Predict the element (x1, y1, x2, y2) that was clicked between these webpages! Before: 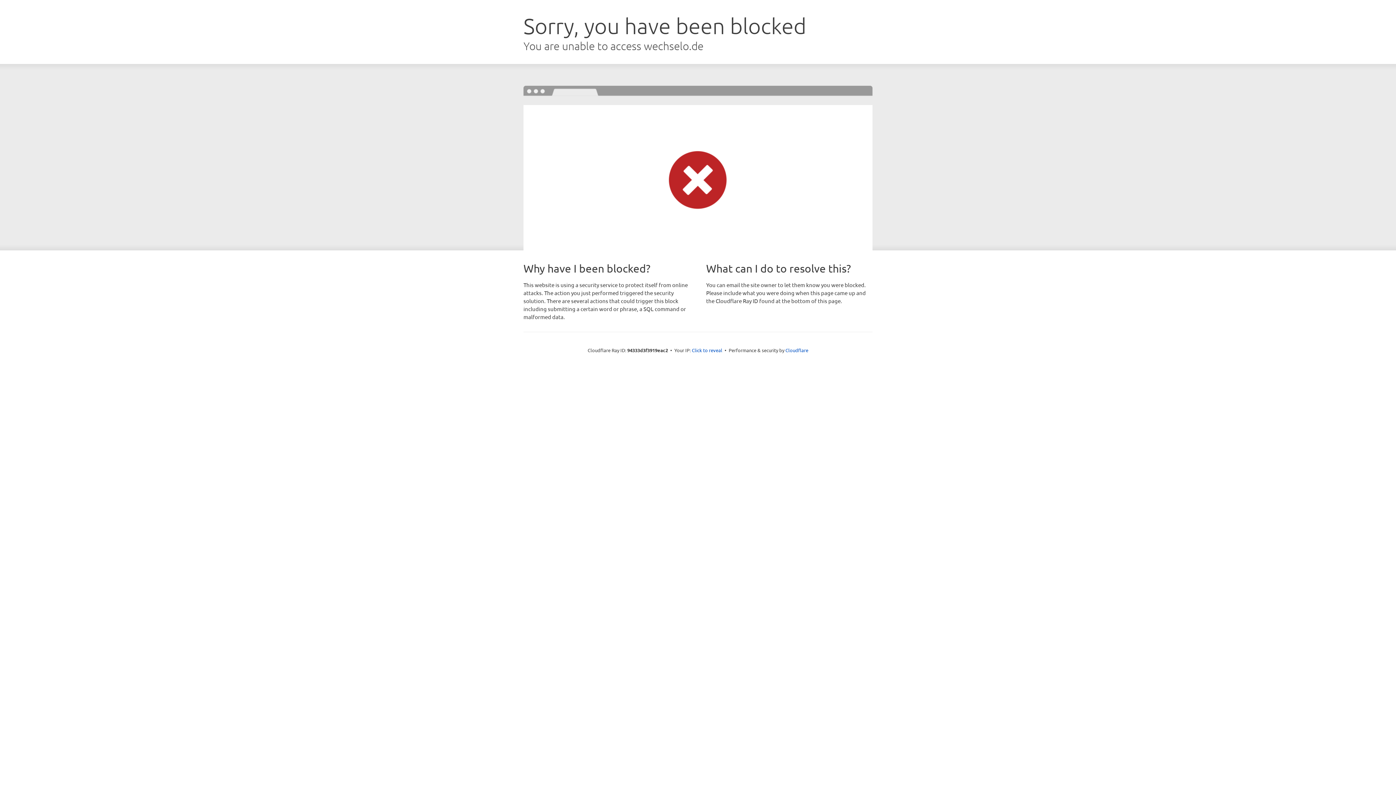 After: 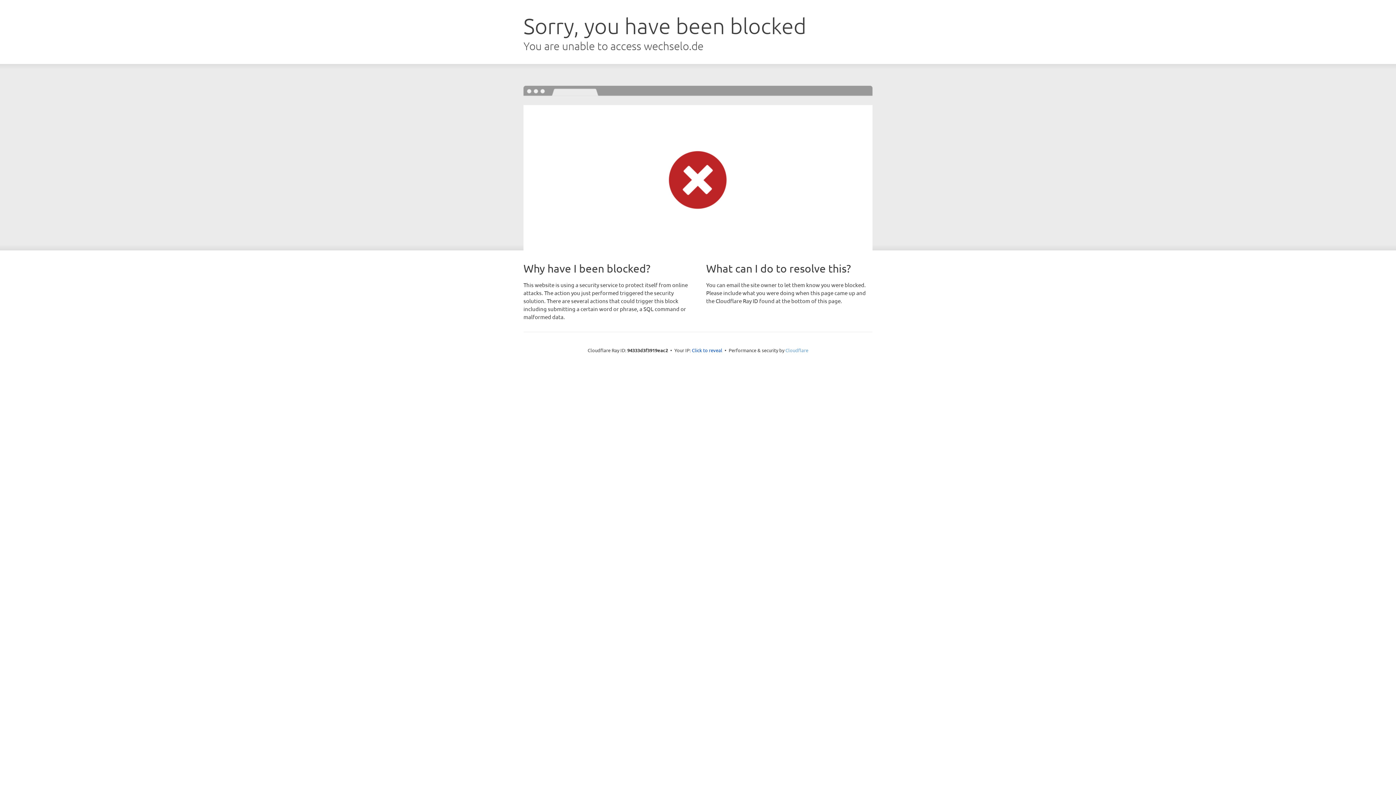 Action: label: Cloudflare bbox: (785, 347, 808, 353)